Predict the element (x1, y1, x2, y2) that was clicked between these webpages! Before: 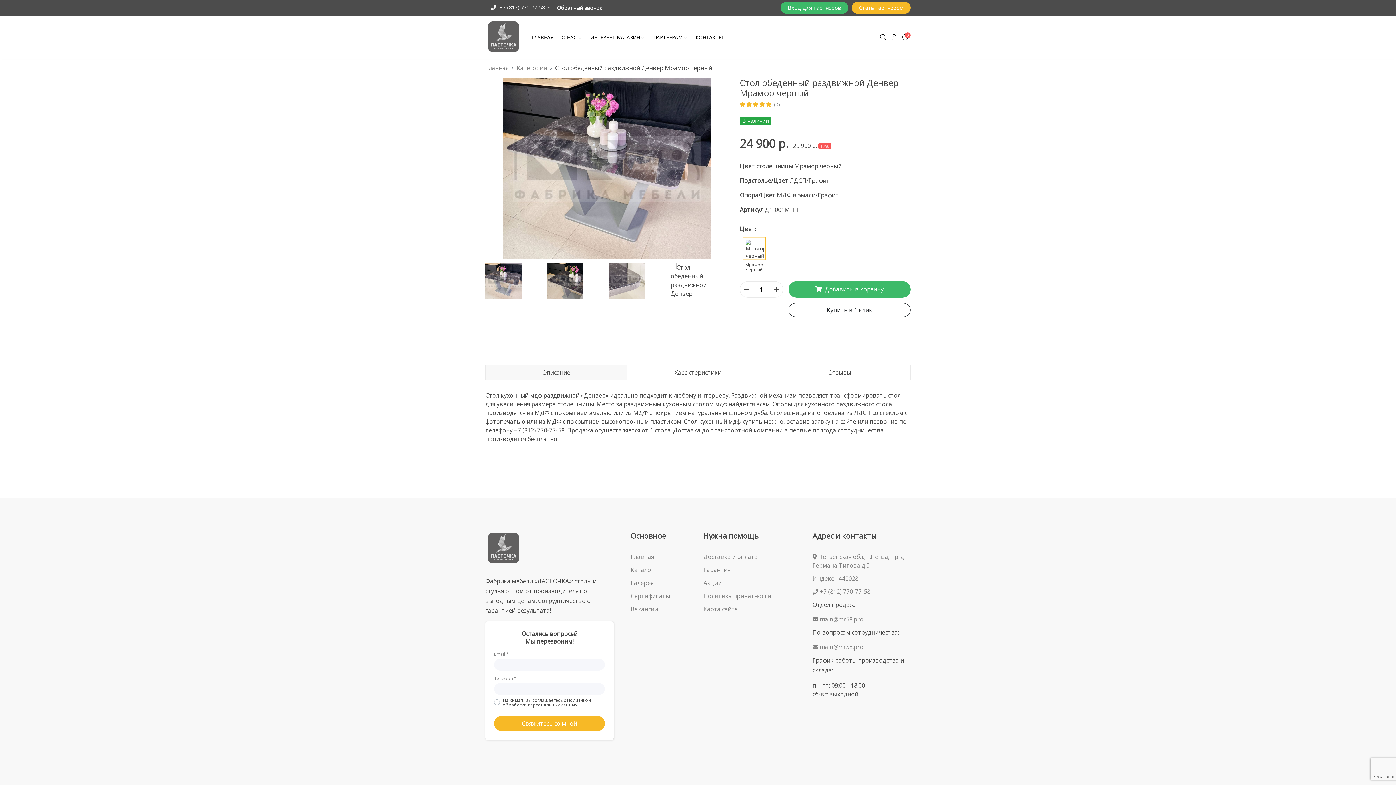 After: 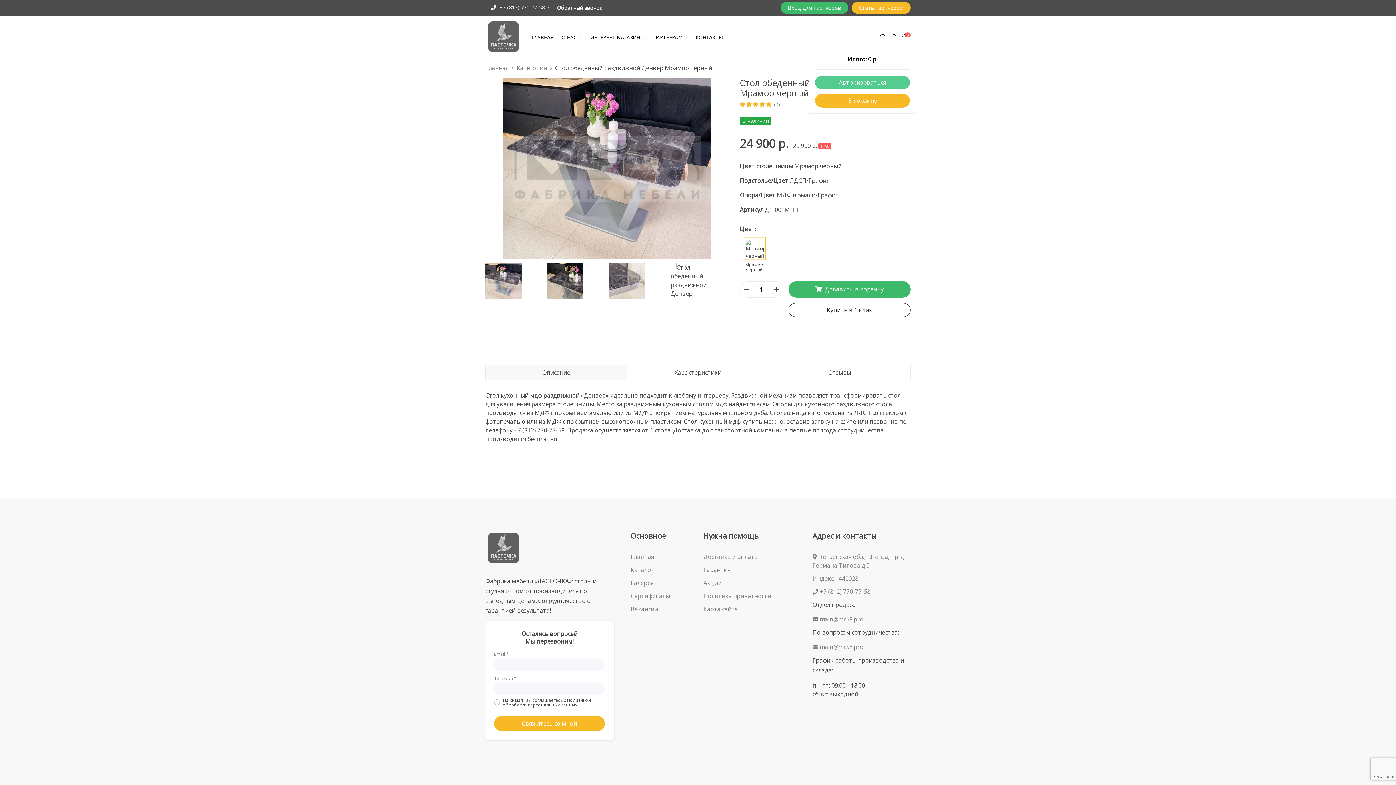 Action: label: 0 bbox: (899, 27, 910, 46)